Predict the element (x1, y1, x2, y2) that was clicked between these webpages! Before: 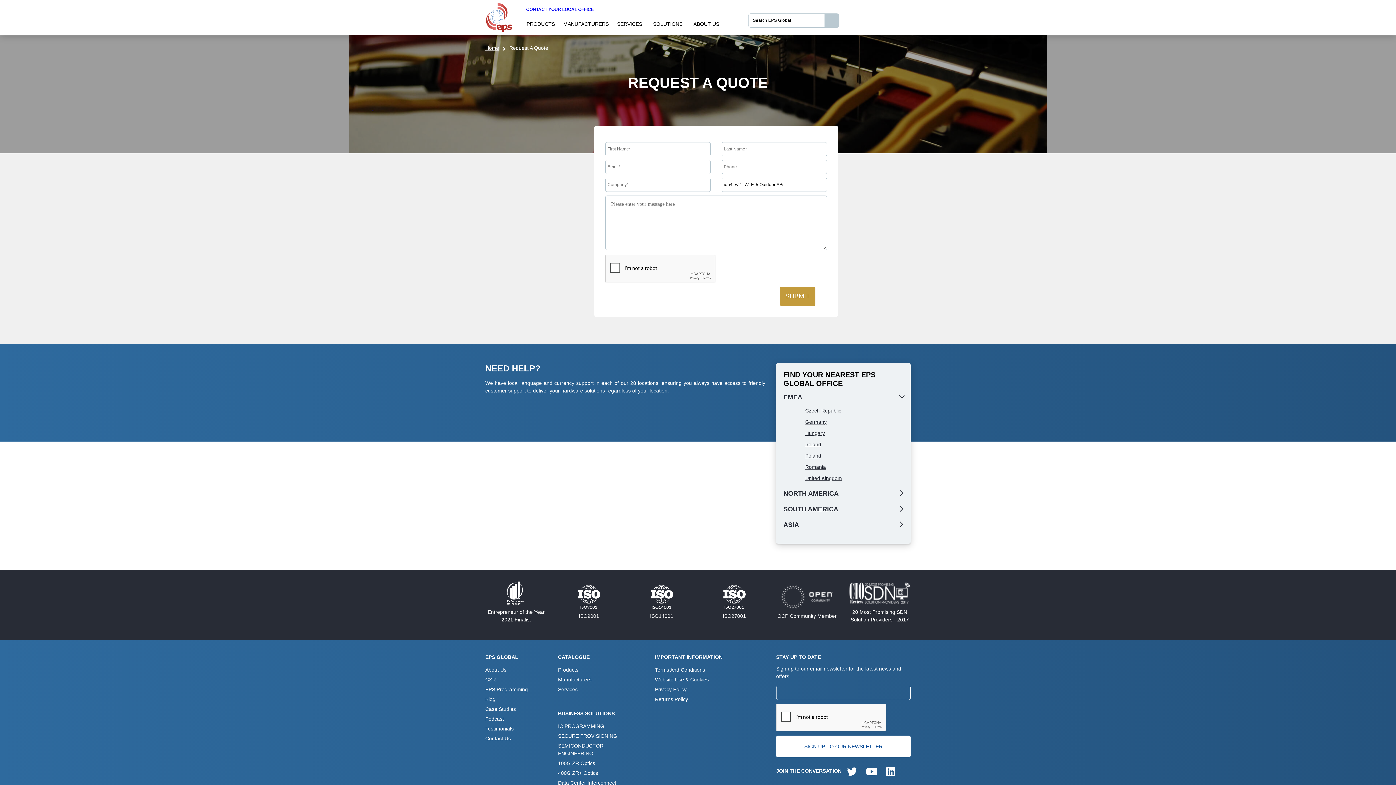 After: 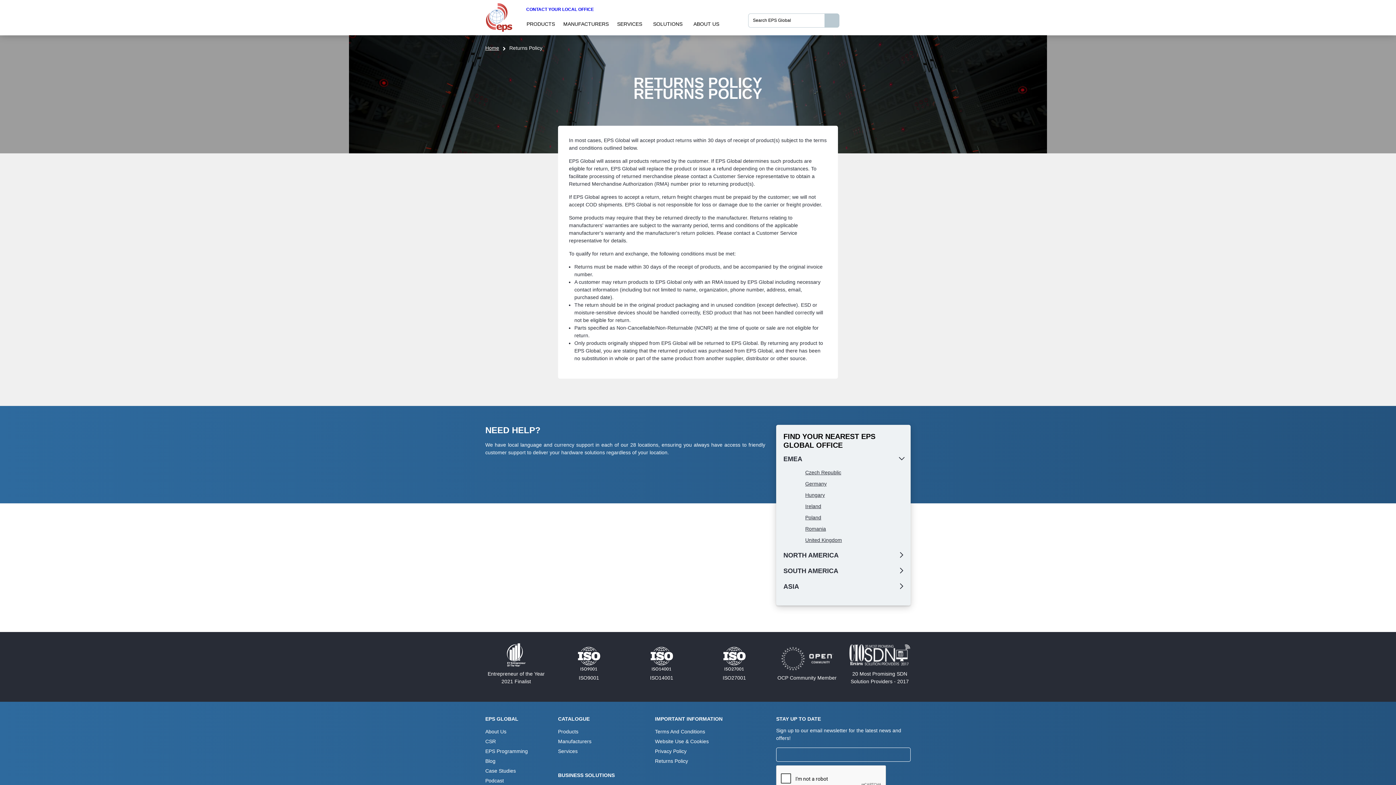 Action: bbox: (655, 696, 765, 703) label: Returns Policy